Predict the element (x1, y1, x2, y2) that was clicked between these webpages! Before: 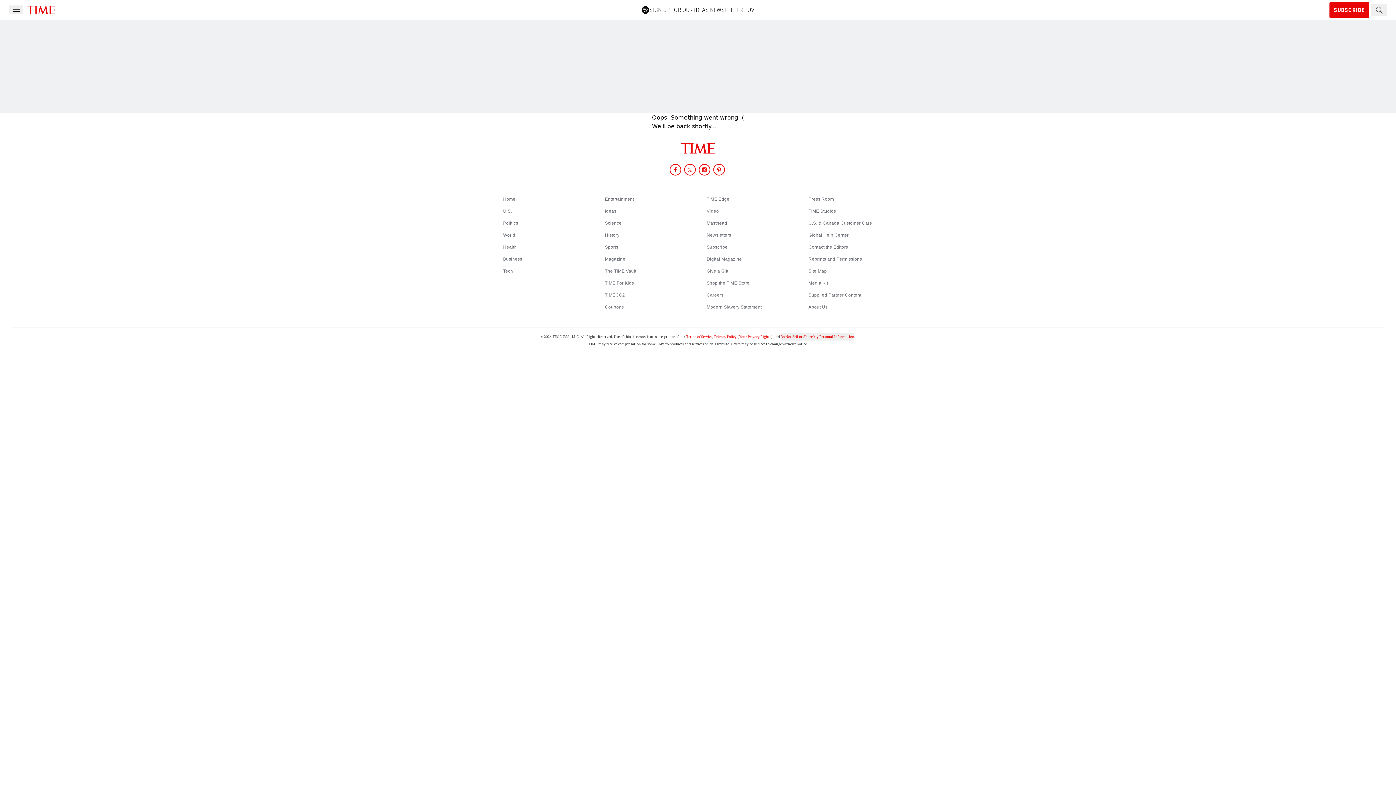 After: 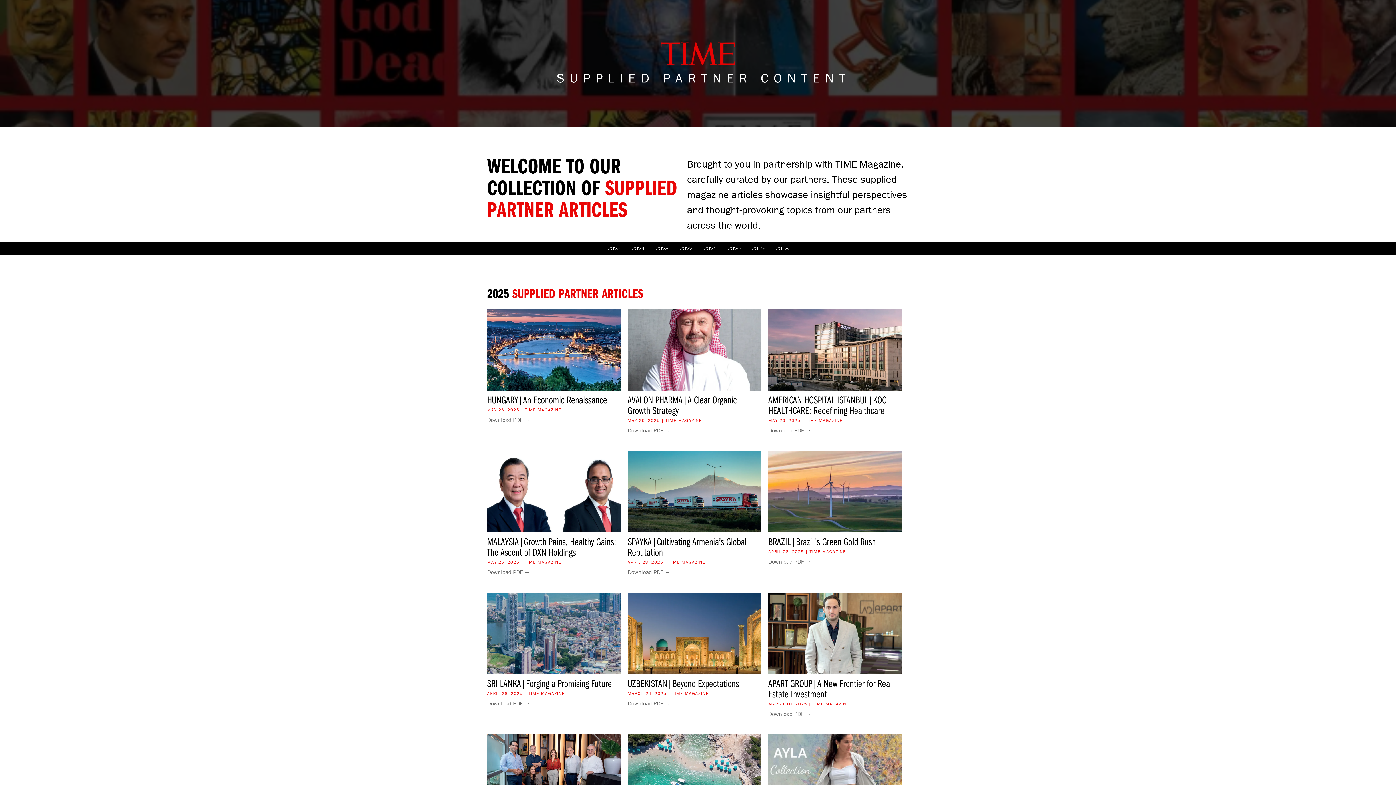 Action: label: Supplied Partner Content bbox: (808, 292, 861, 297)